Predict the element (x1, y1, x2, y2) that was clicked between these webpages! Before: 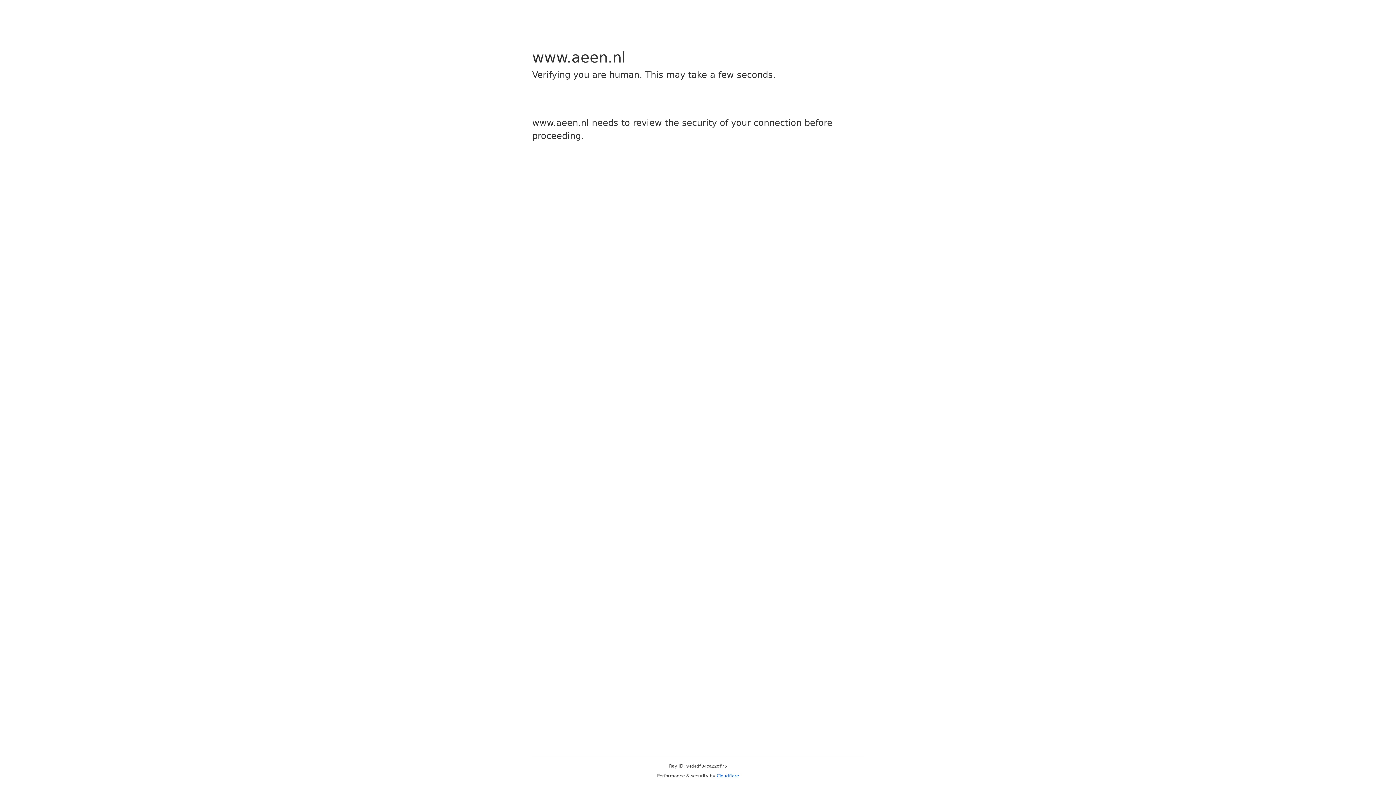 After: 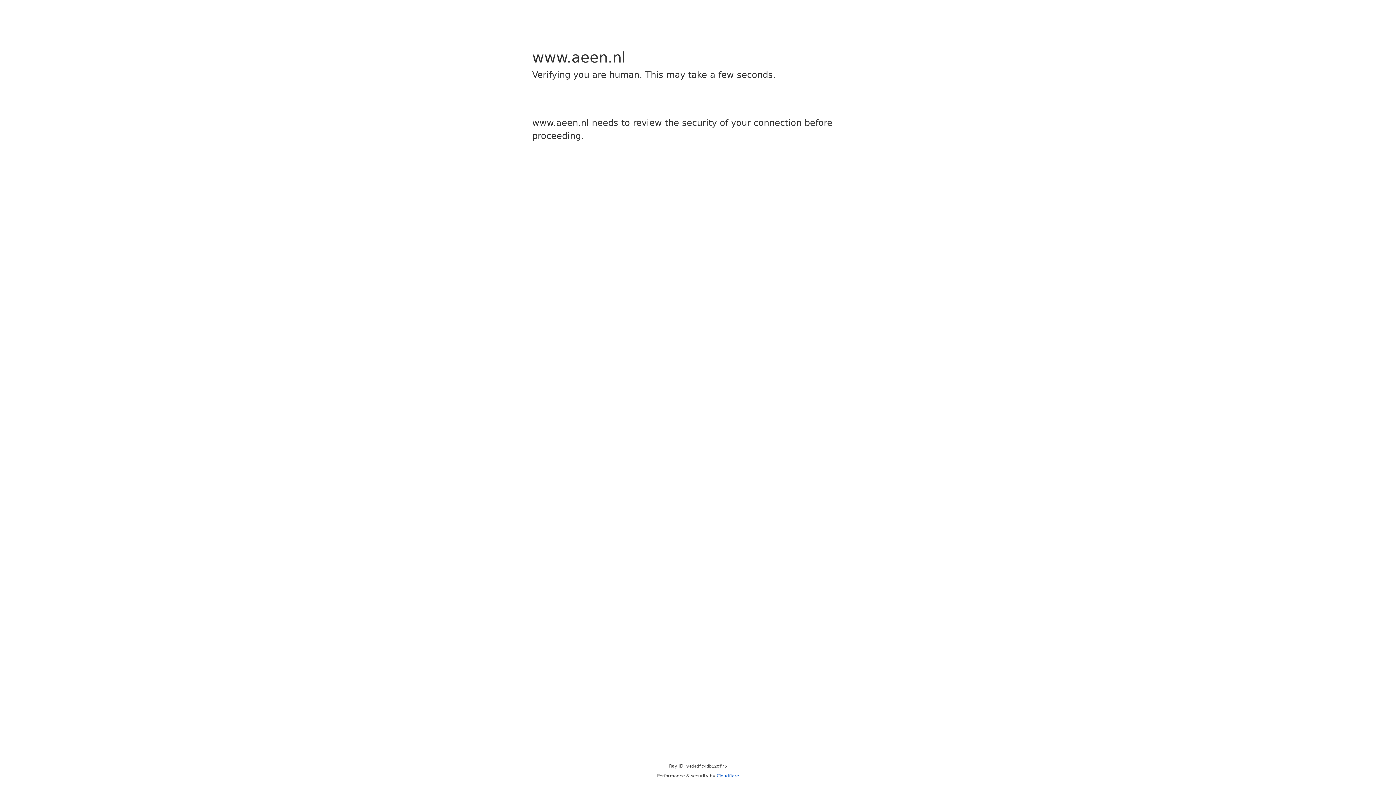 Action: bbox: (716, 773, 739, 778) label: Cloudflare